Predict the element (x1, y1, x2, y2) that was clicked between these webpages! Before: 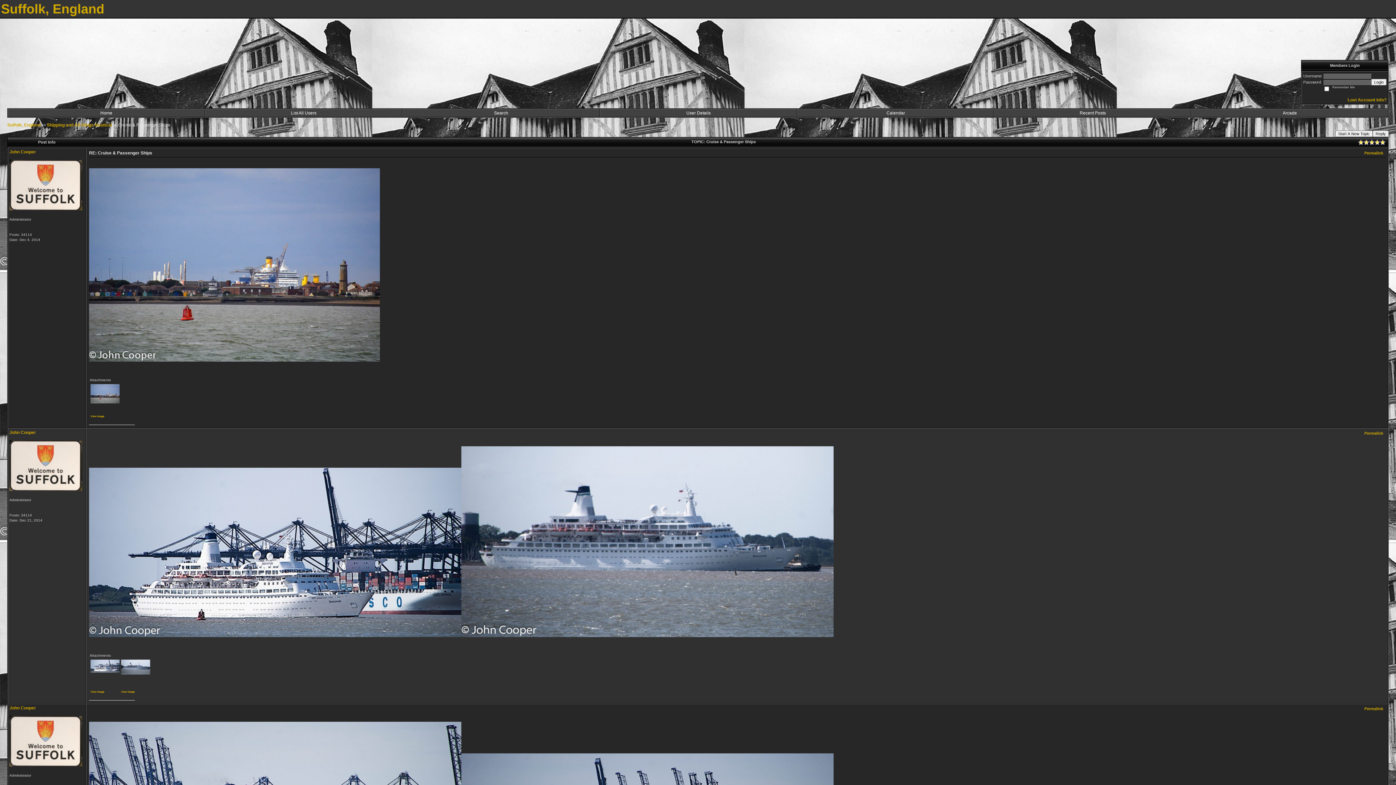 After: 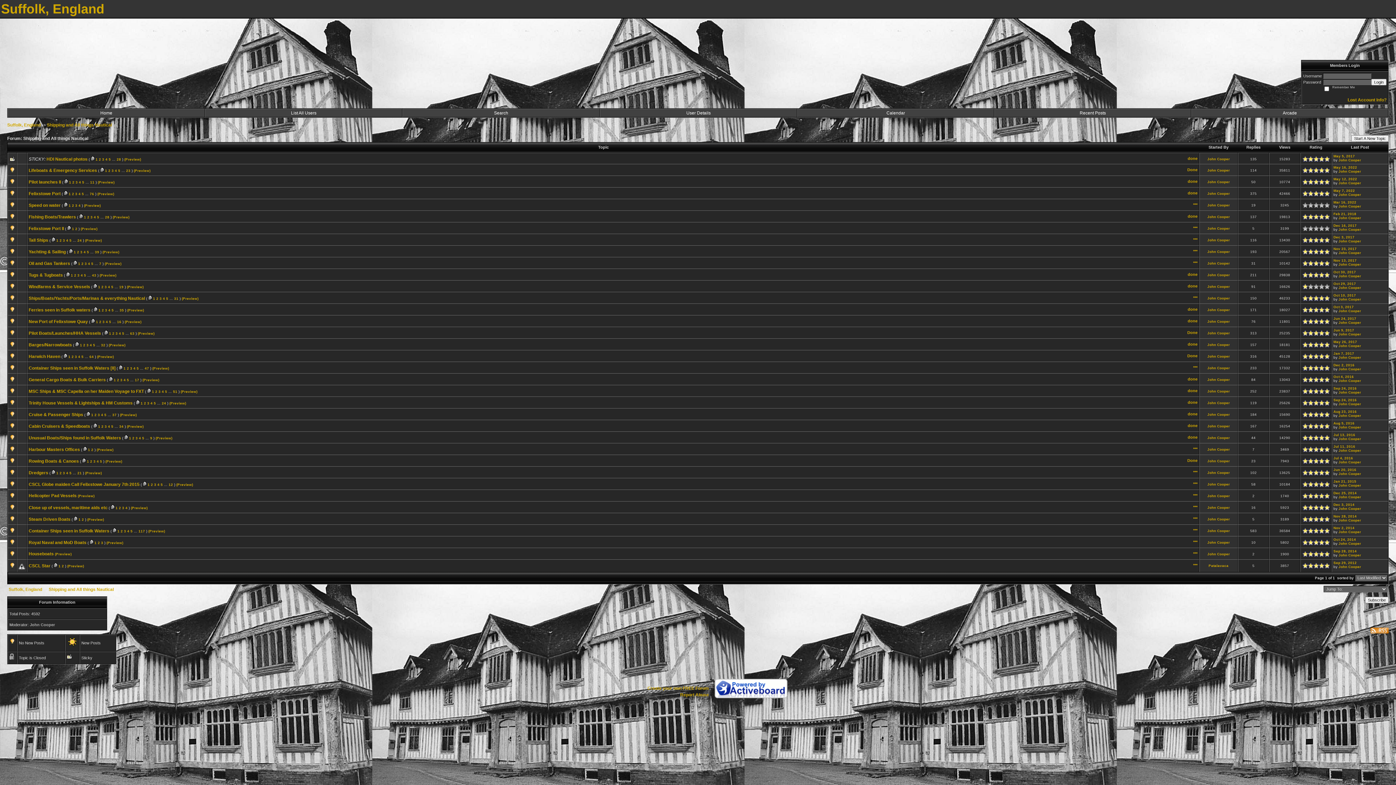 Action: label: Shipping and All things Nautical bbox: (46, 122, 112, 127)